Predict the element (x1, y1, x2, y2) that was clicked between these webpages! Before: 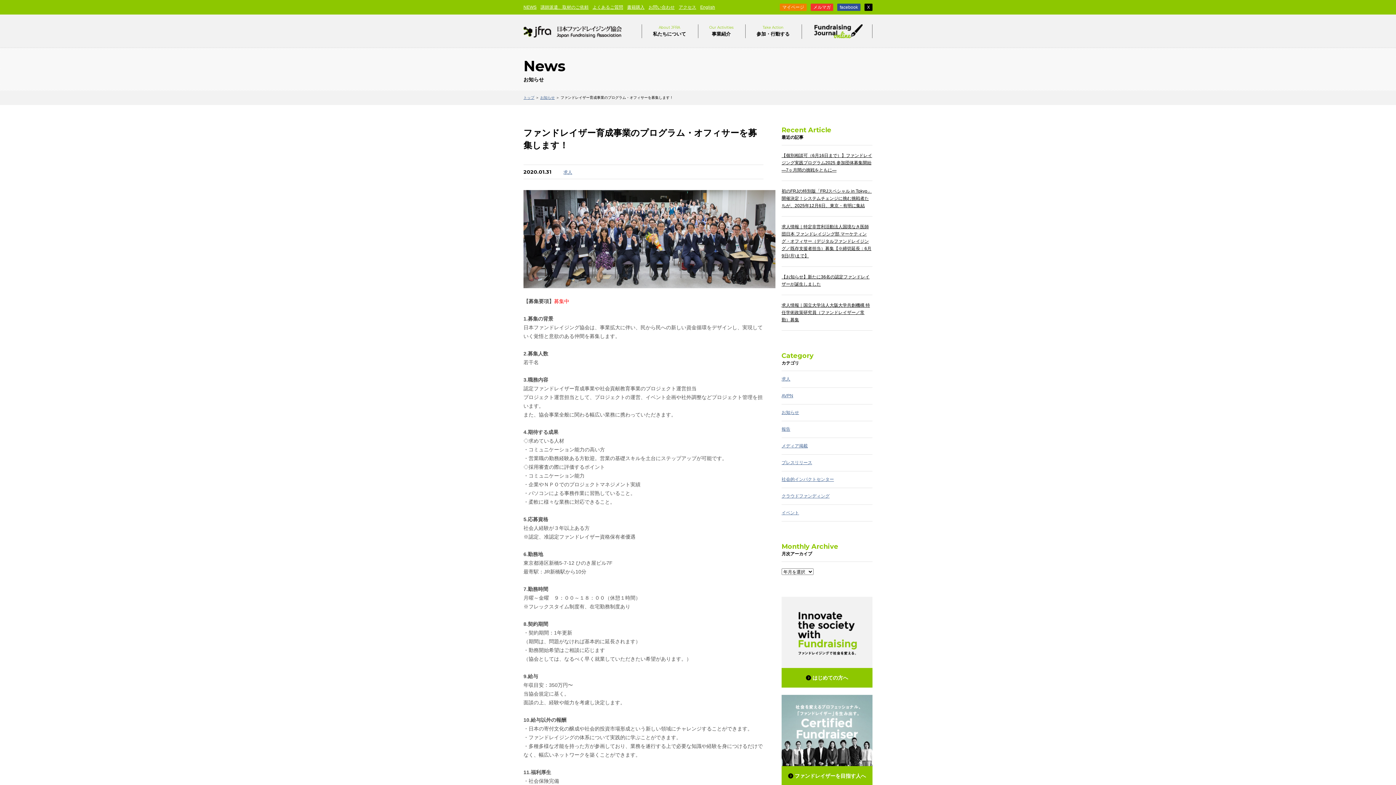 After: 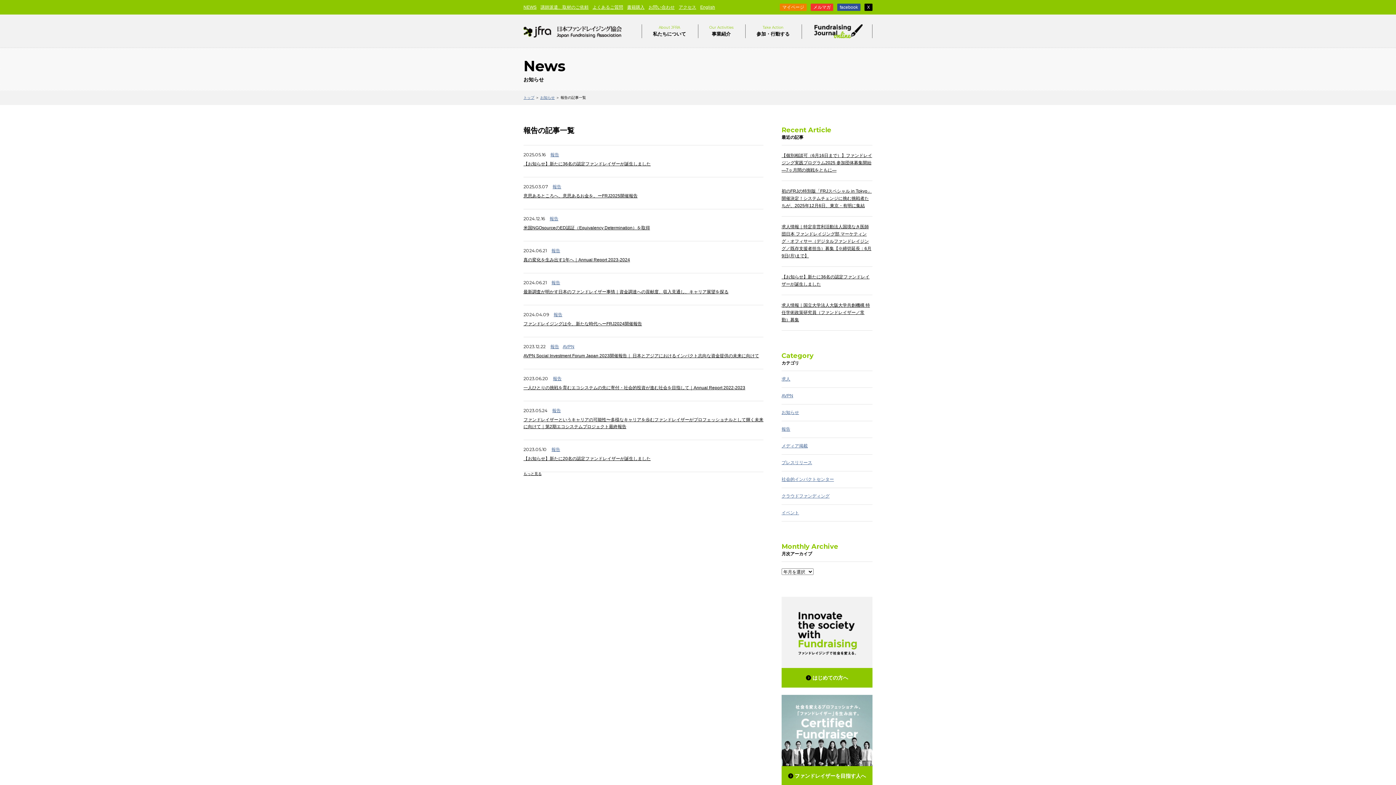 Action: label: 報告 bbox: (781, 426, 790, 432)